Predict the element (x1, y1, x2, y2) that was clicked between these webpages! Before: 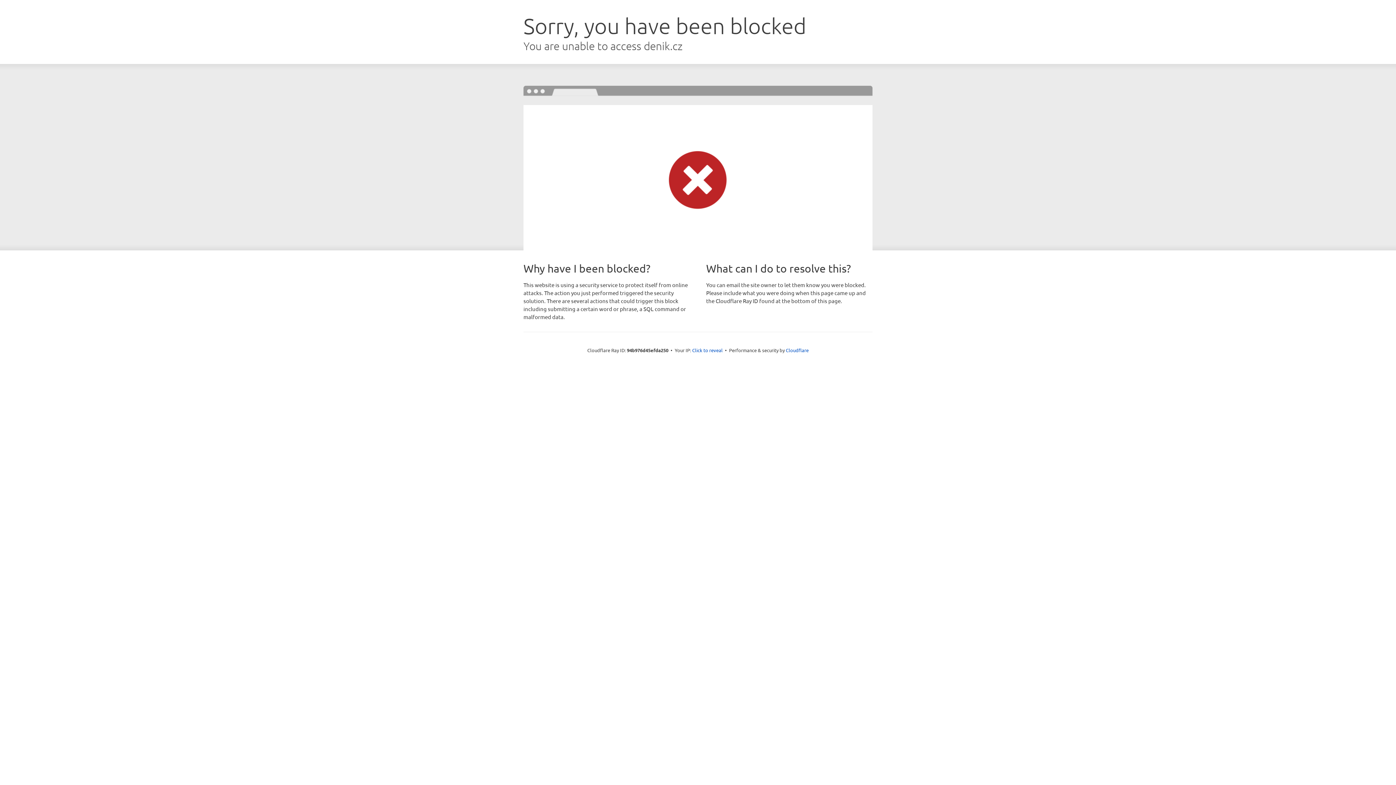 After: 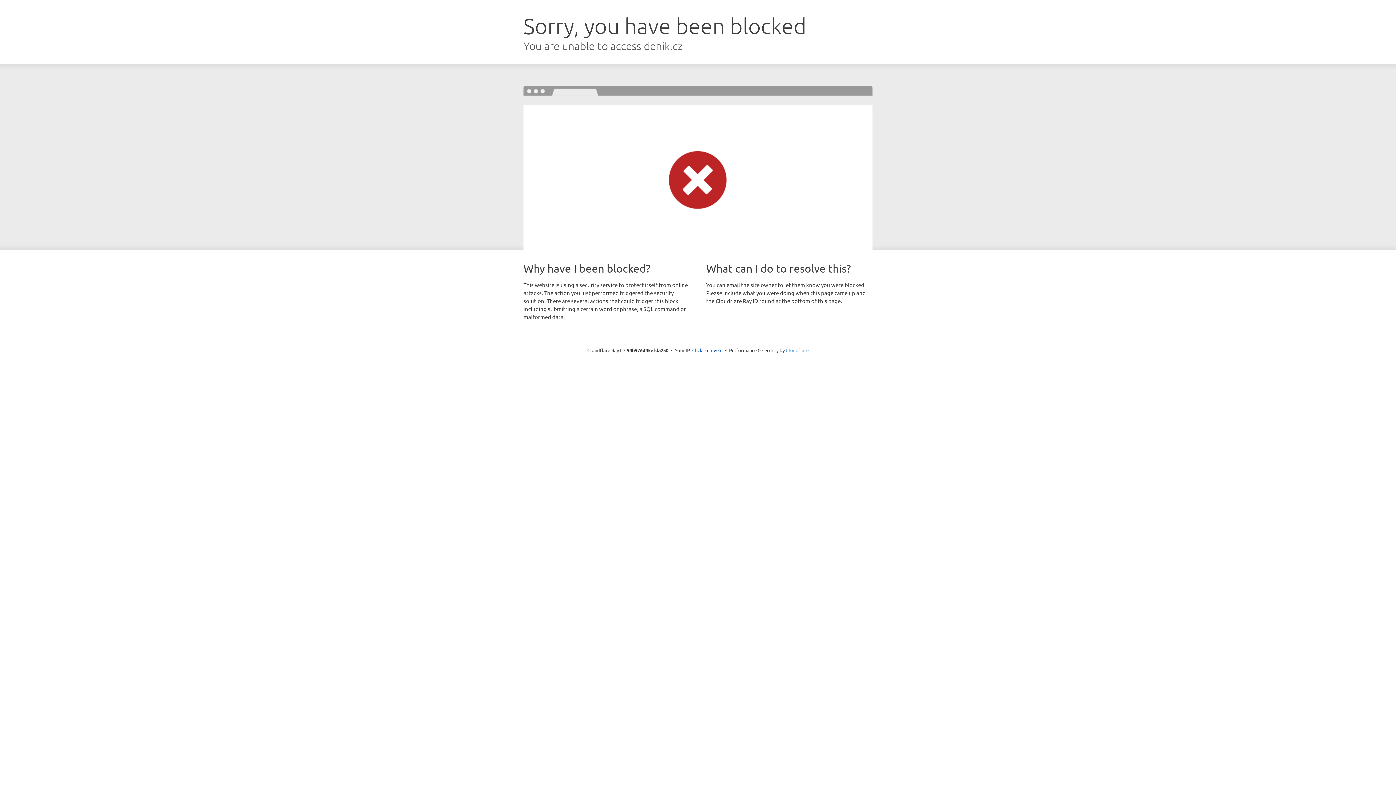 Action: bbox: (786, 347, 808, 353) label: Cloudflare